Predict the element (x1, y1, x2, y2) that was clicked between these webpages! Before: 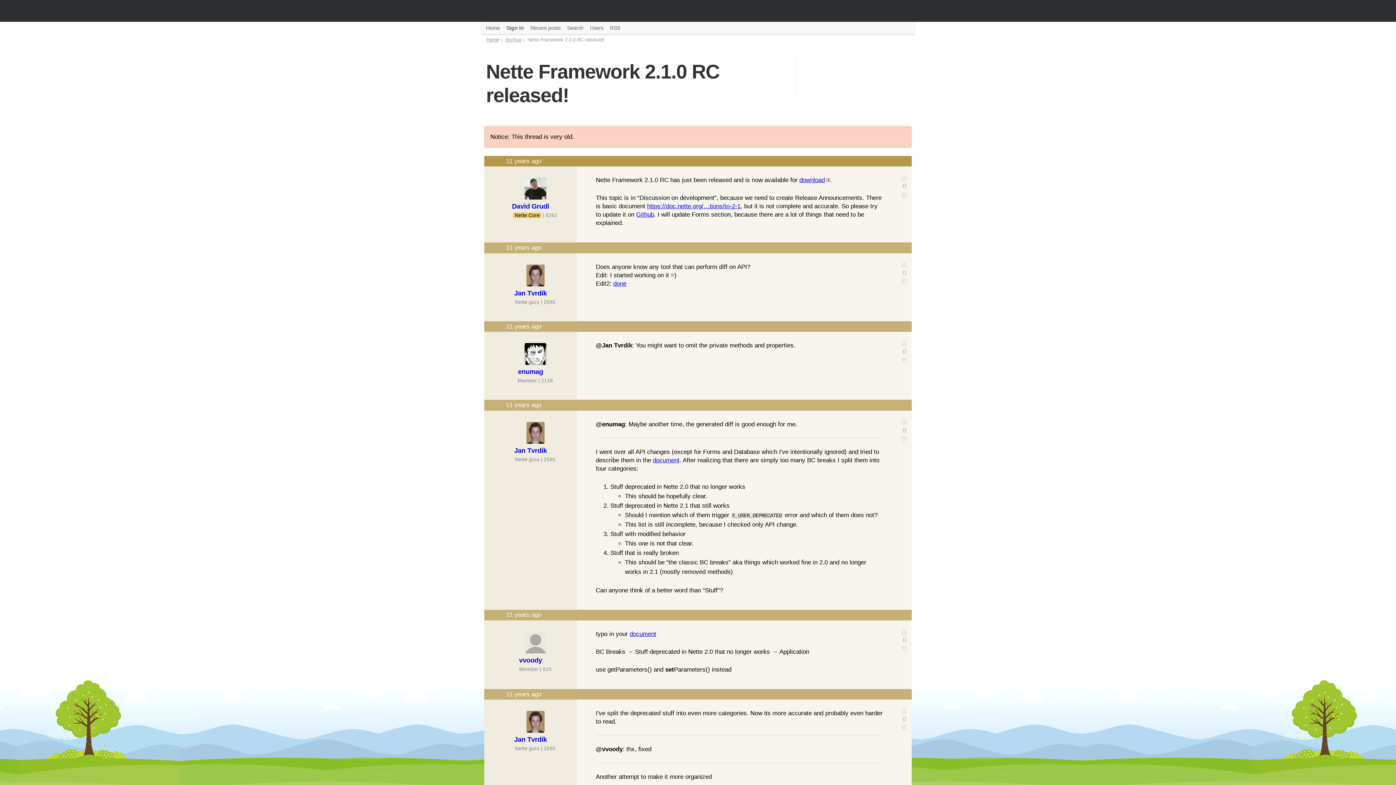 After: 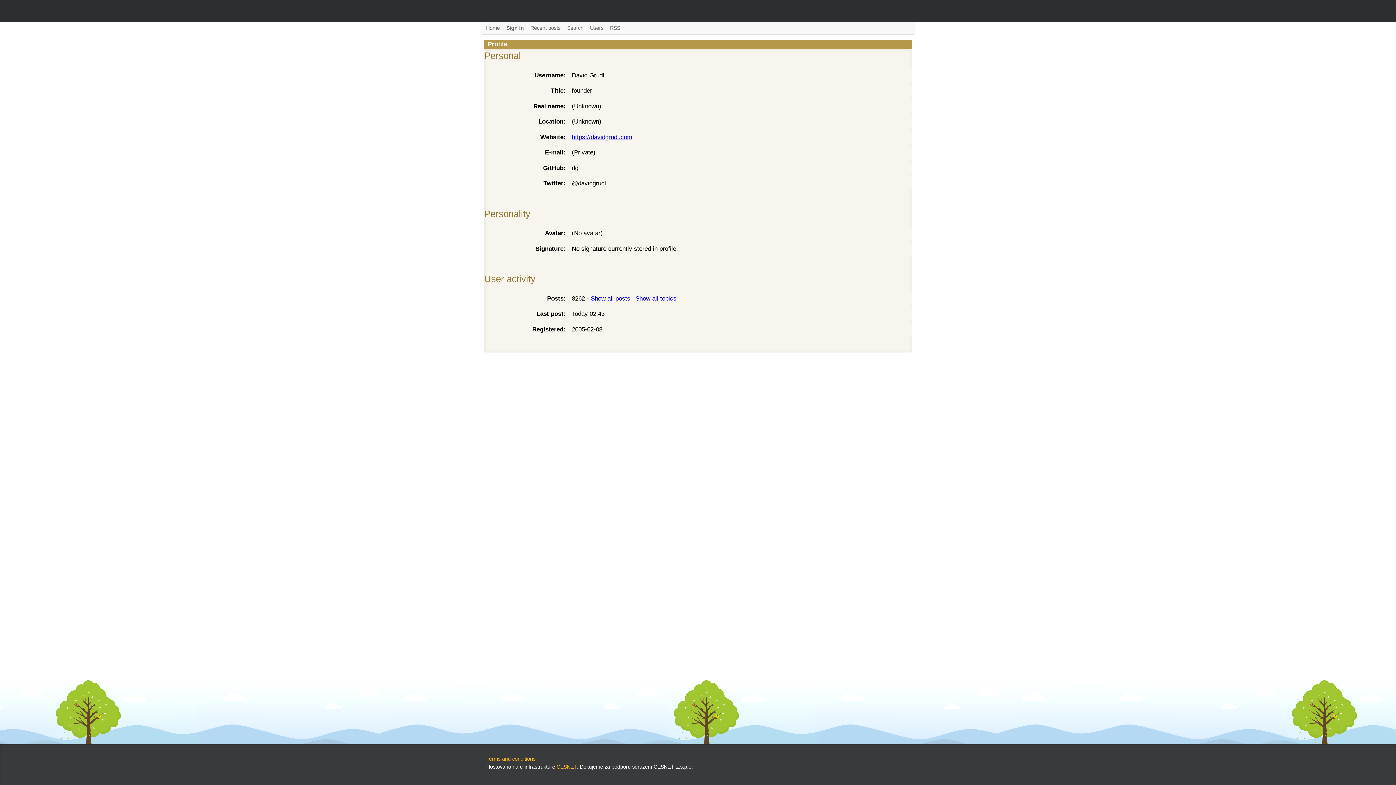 Action: label: David Grudl bbox: (511, 201, 550, 211)